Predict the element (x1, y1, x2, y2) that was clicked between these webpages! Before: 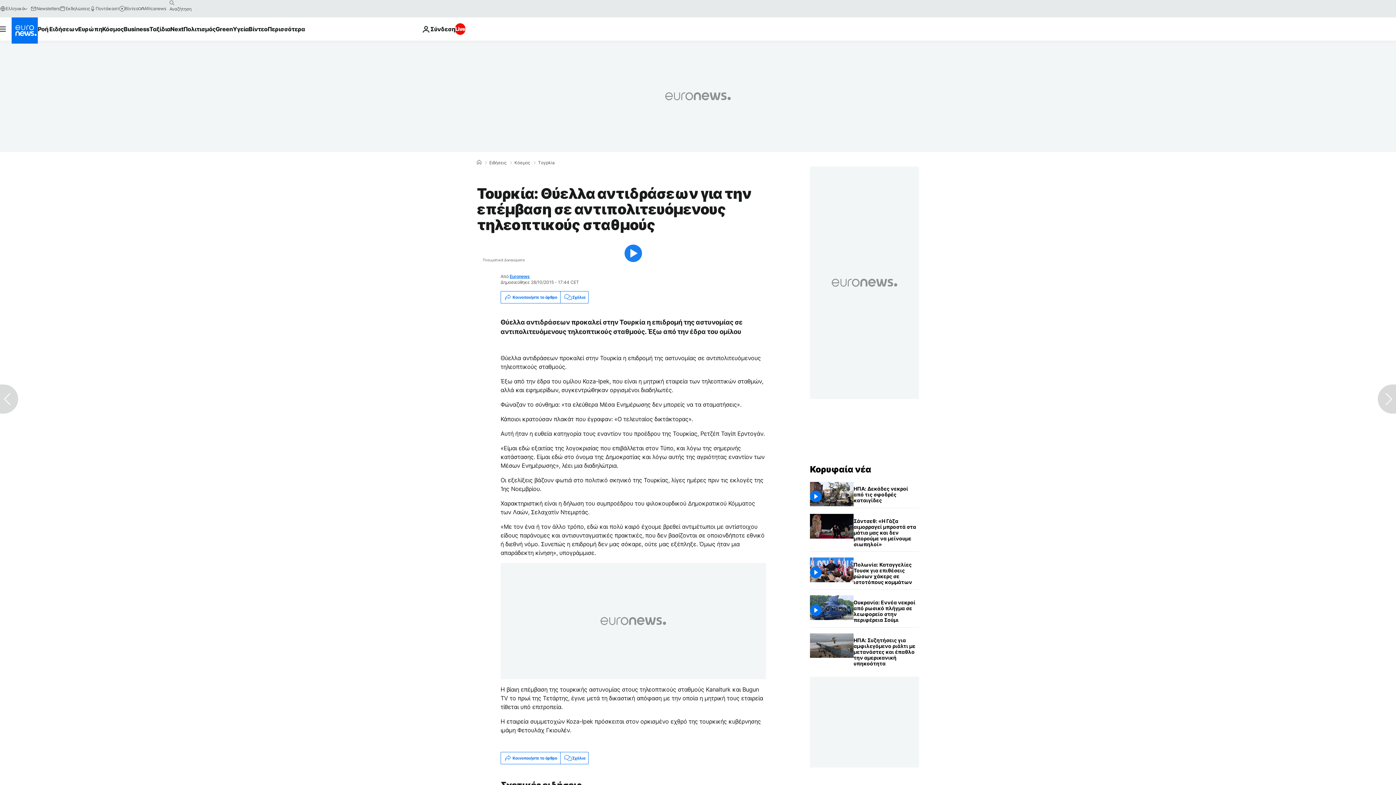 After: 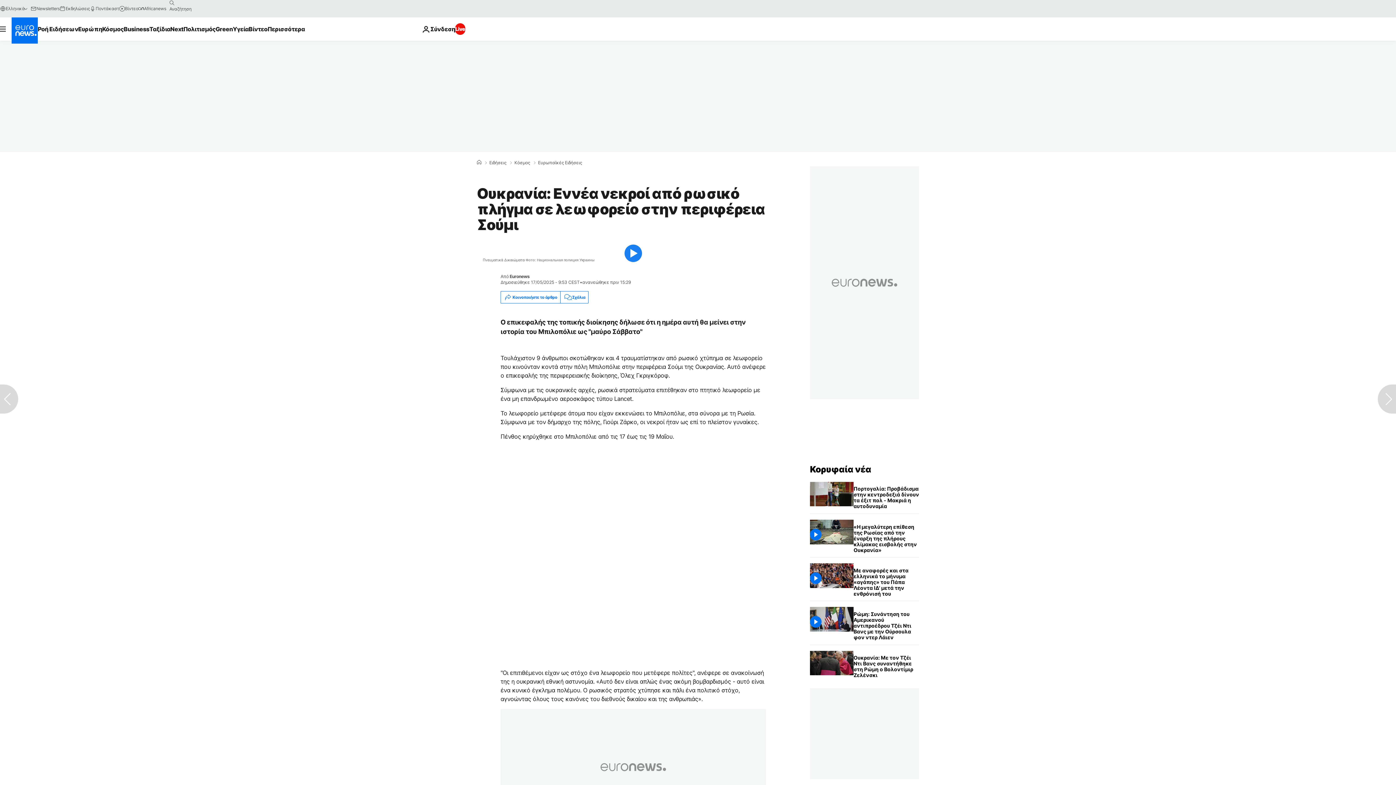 Action: label: Ουκρανία: Εννέα νεκροί από ρωσικό πλήγμα σε λεωφορείο στην περιφέρεια Σούμι bbox: (853, 595, 919, 627)